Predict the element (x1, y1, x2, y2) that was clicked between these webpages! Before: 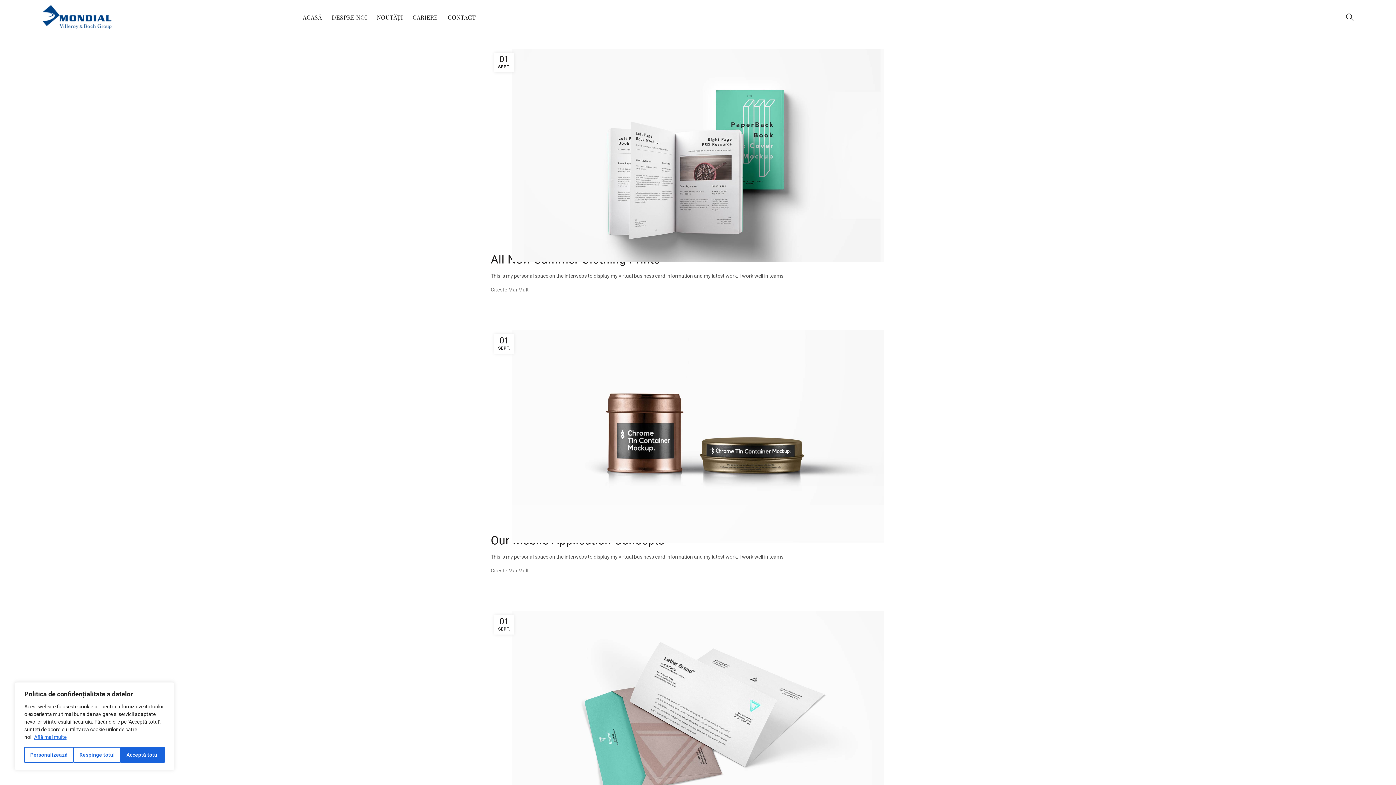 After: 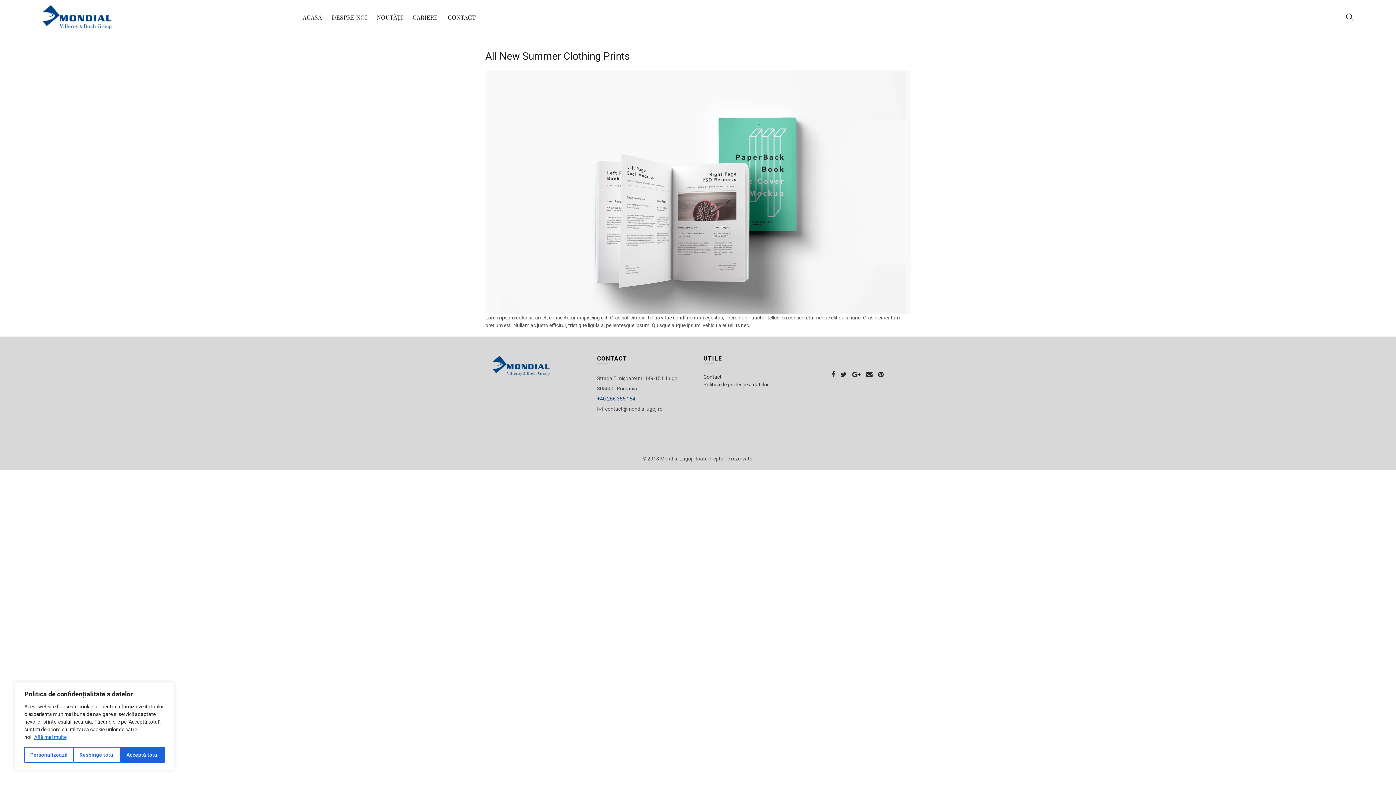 Action: label: Citeste Mai Mult bbox: (490, 286, 529, 293)